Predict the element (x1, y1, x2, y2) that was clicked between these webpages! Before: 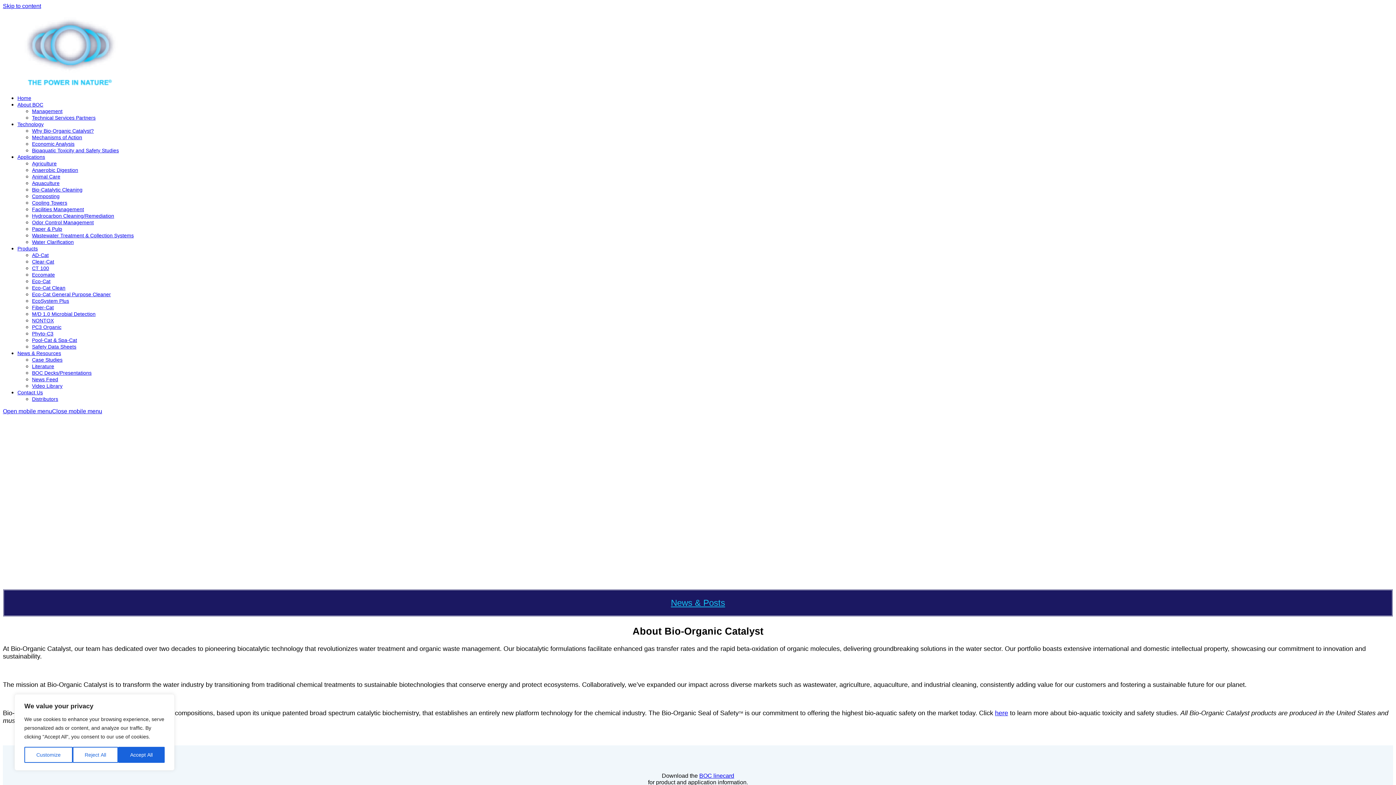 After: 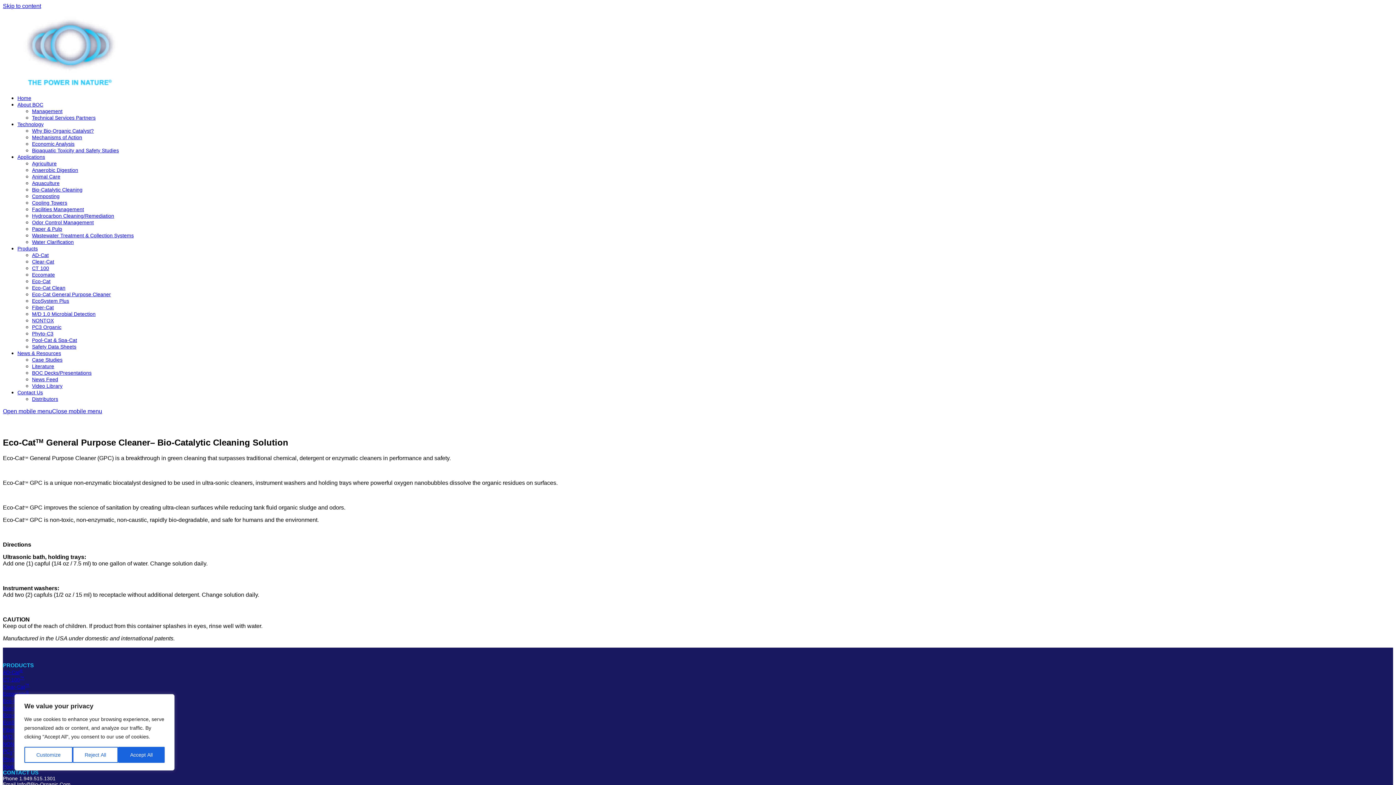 Action: bbox: (32, 291, 110, 297) label: Eco-Cat General Purpose Cleaner